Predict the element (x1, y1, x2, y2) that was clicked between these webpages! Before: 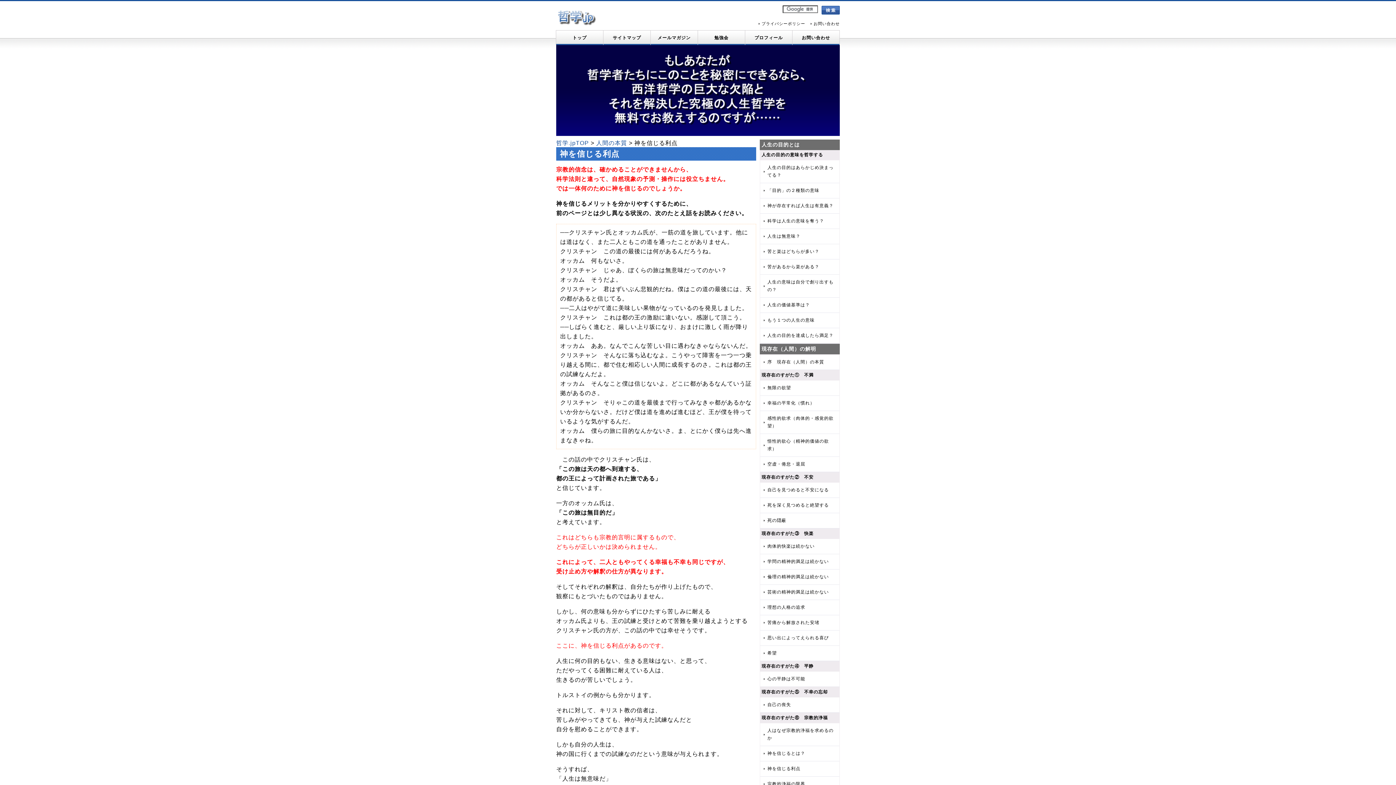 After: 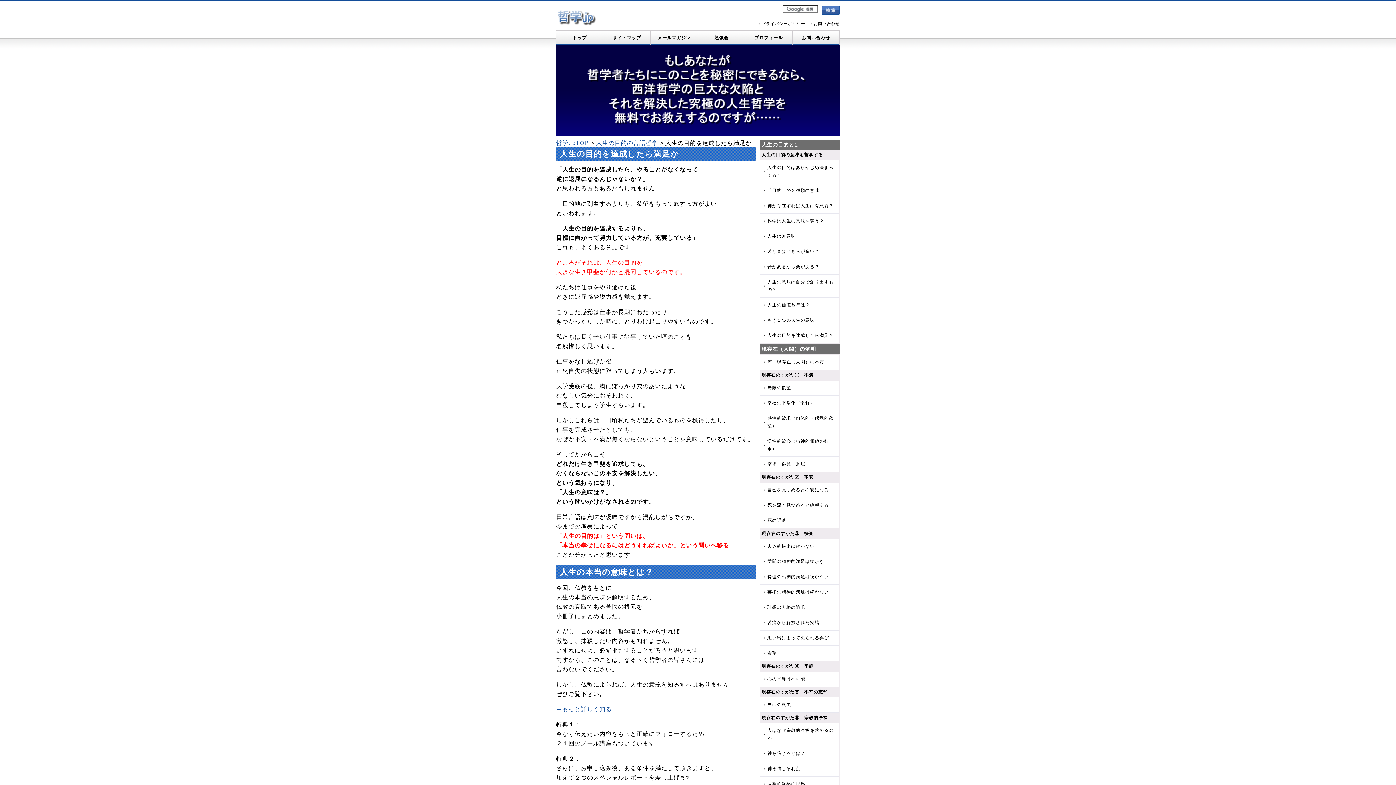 Action: bbox: (762, 330, 837, 341) label: 人生の目的を達成したら満足？